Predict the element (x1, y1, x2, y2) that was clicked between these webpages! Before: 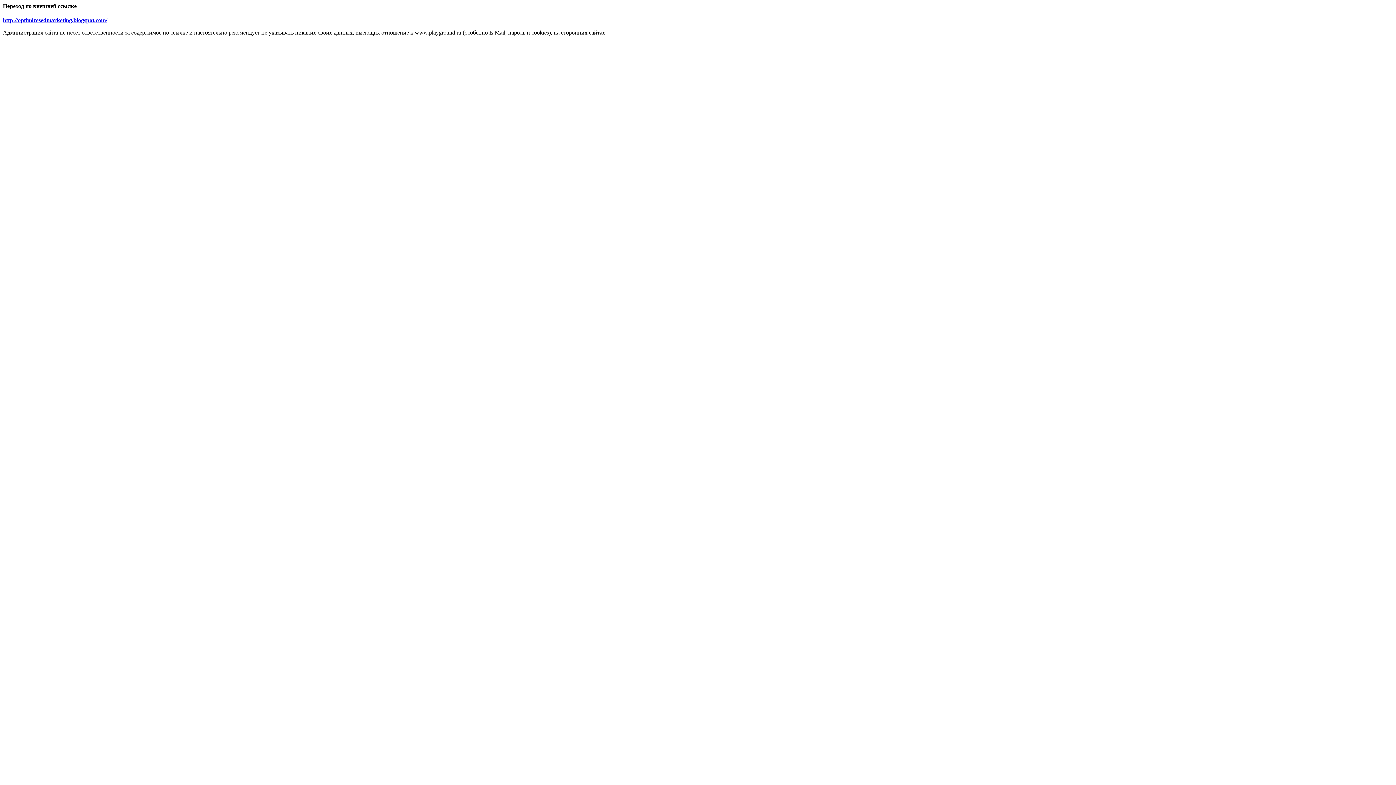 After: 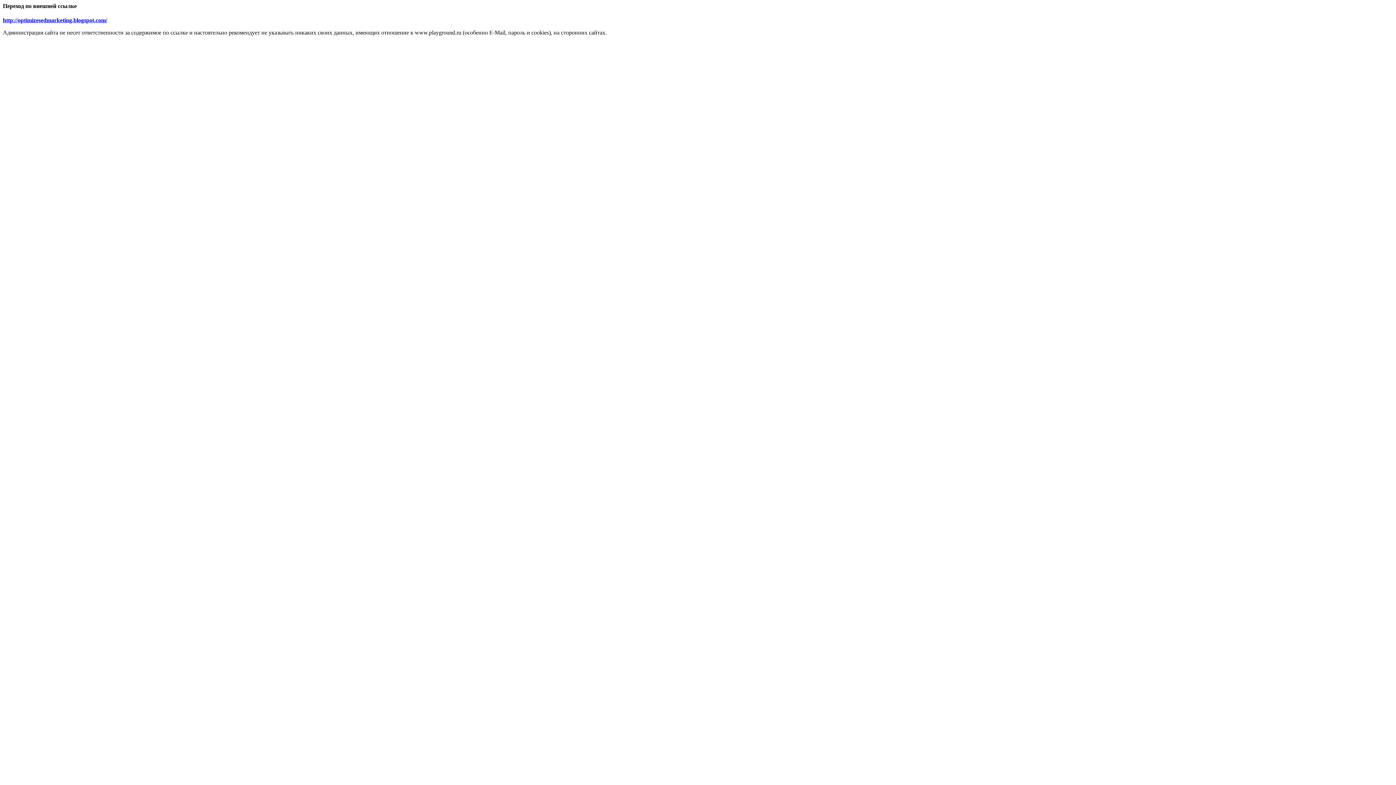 Action: label: http://optimizesedmarketing.blogspot.com/ bbox: (2, 17, 107, 23)